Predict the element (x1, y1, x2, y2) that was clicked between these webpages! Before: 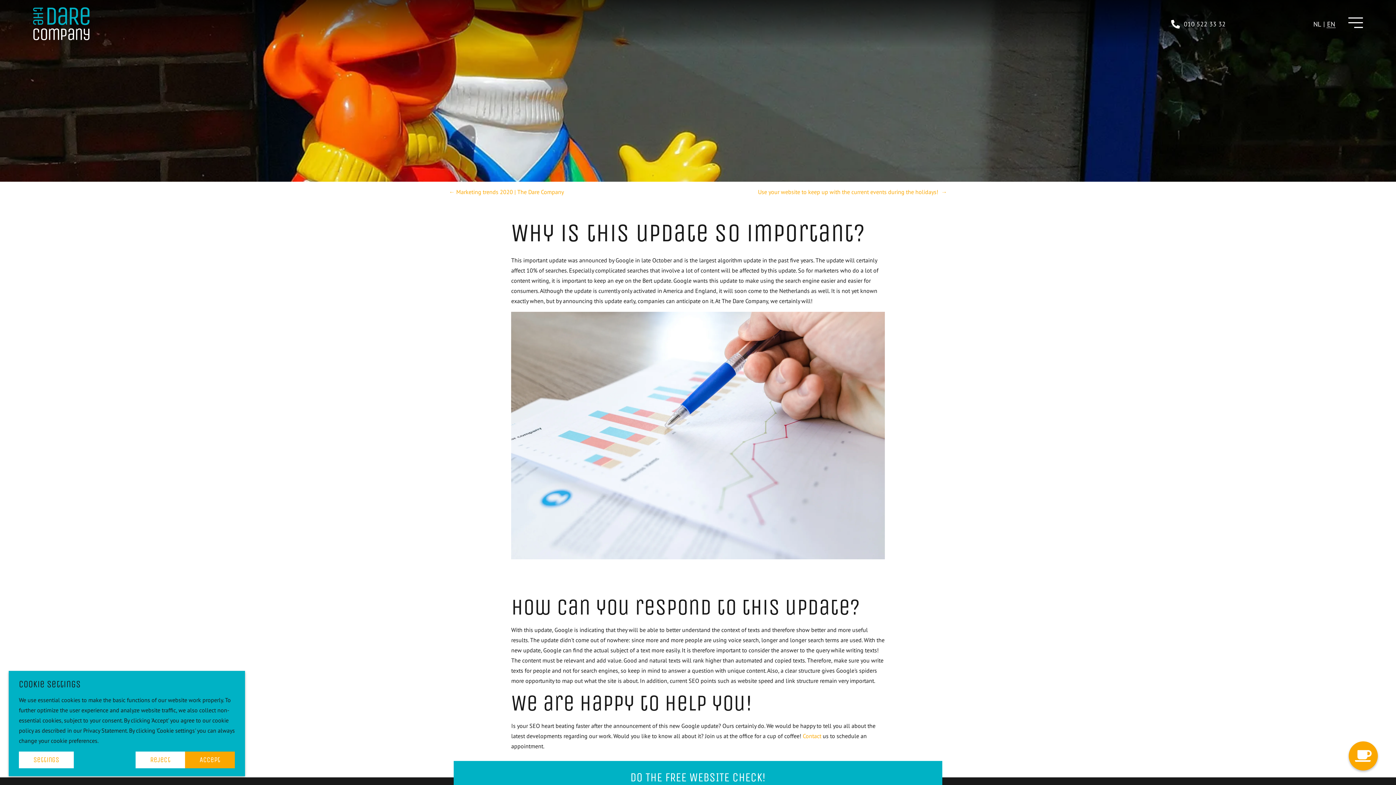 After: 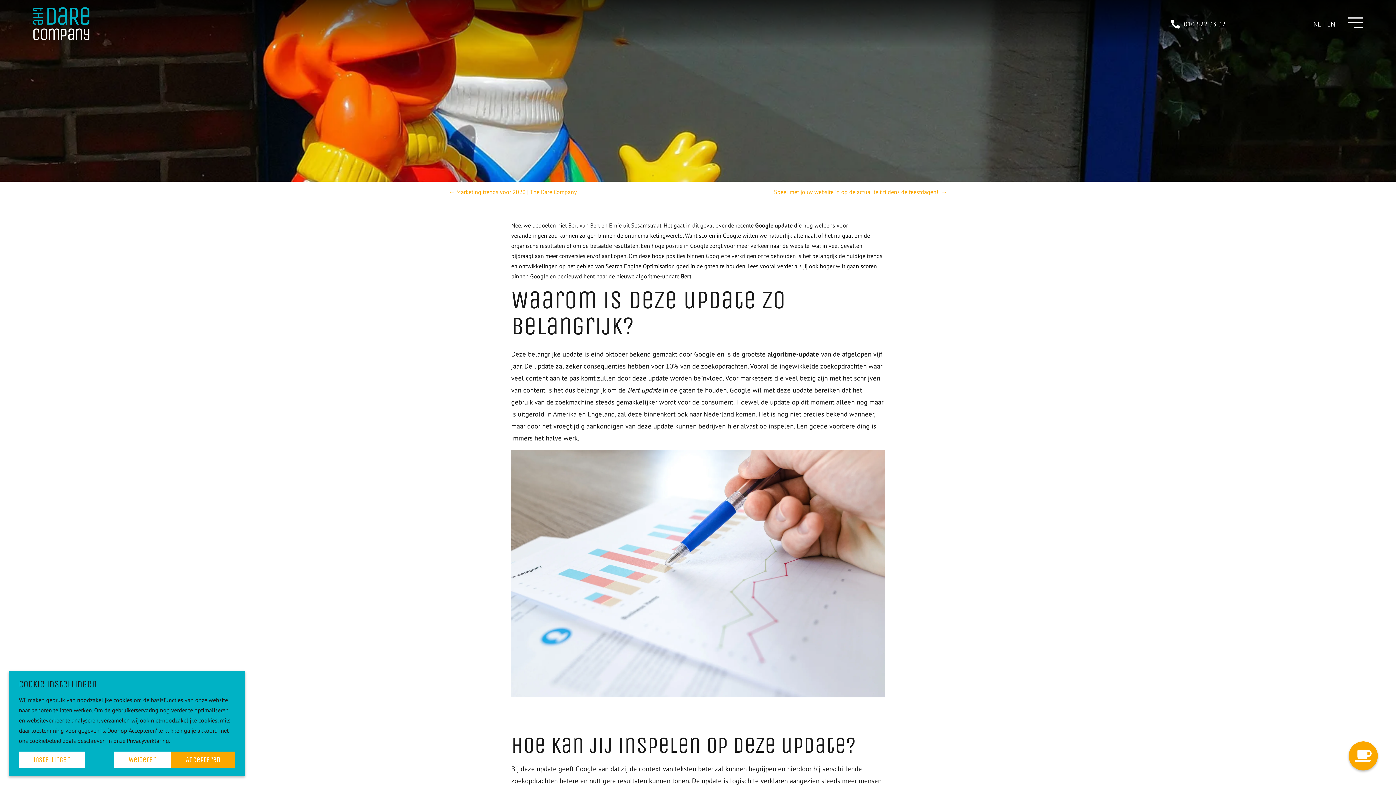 Action: bbox: (1313, 19, 1321, 28) label: NL